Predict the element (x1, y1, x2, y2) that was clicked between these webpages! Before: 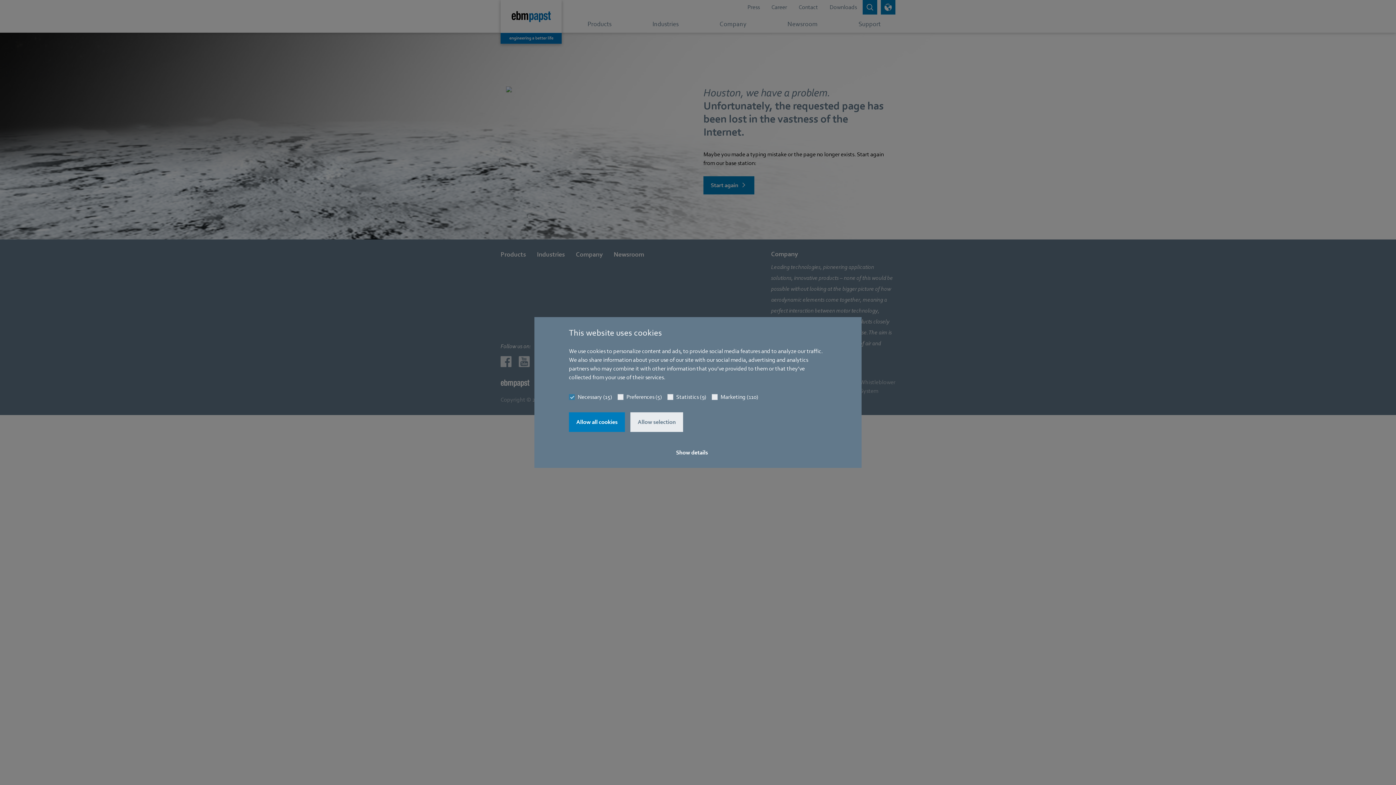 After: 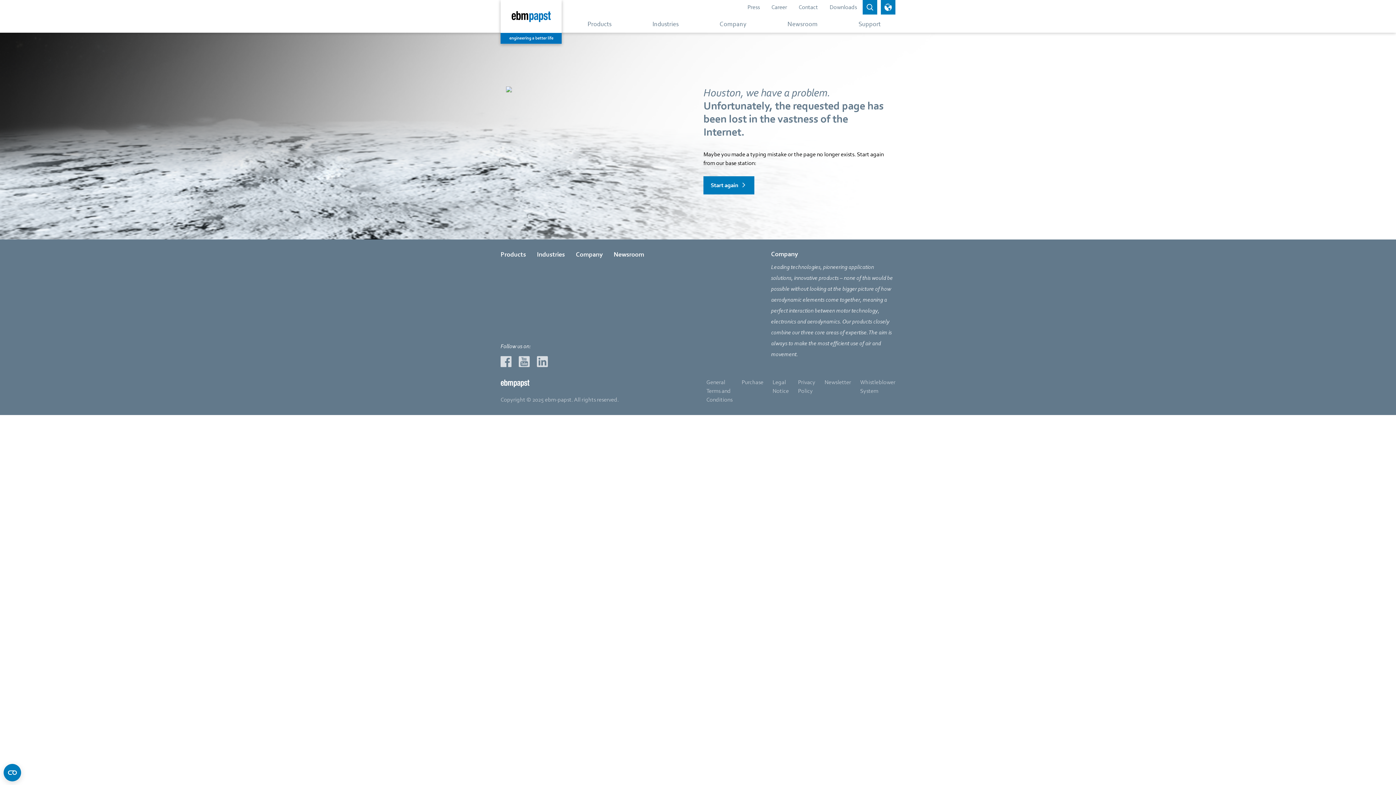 Action: bbox: (630, 412, 683, 432) label: Allow selection